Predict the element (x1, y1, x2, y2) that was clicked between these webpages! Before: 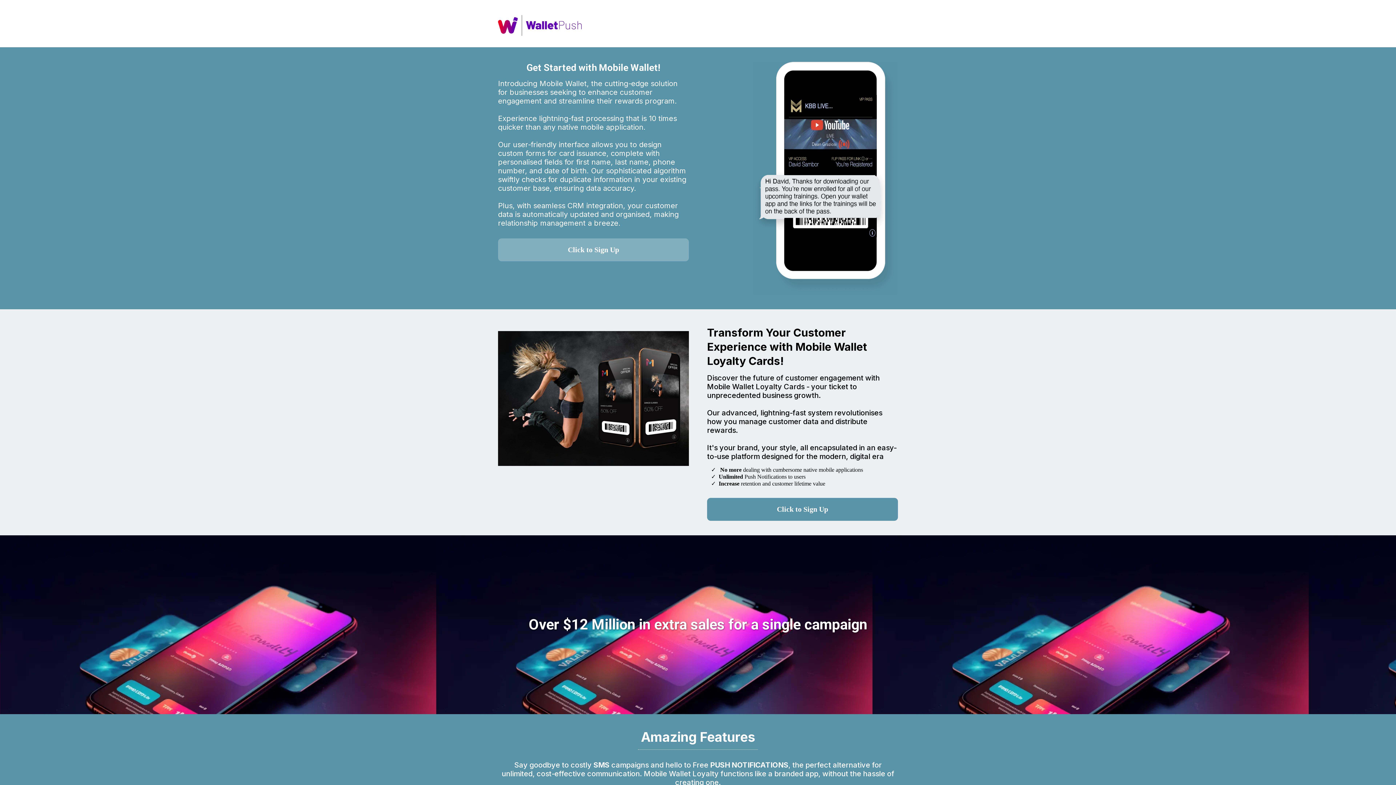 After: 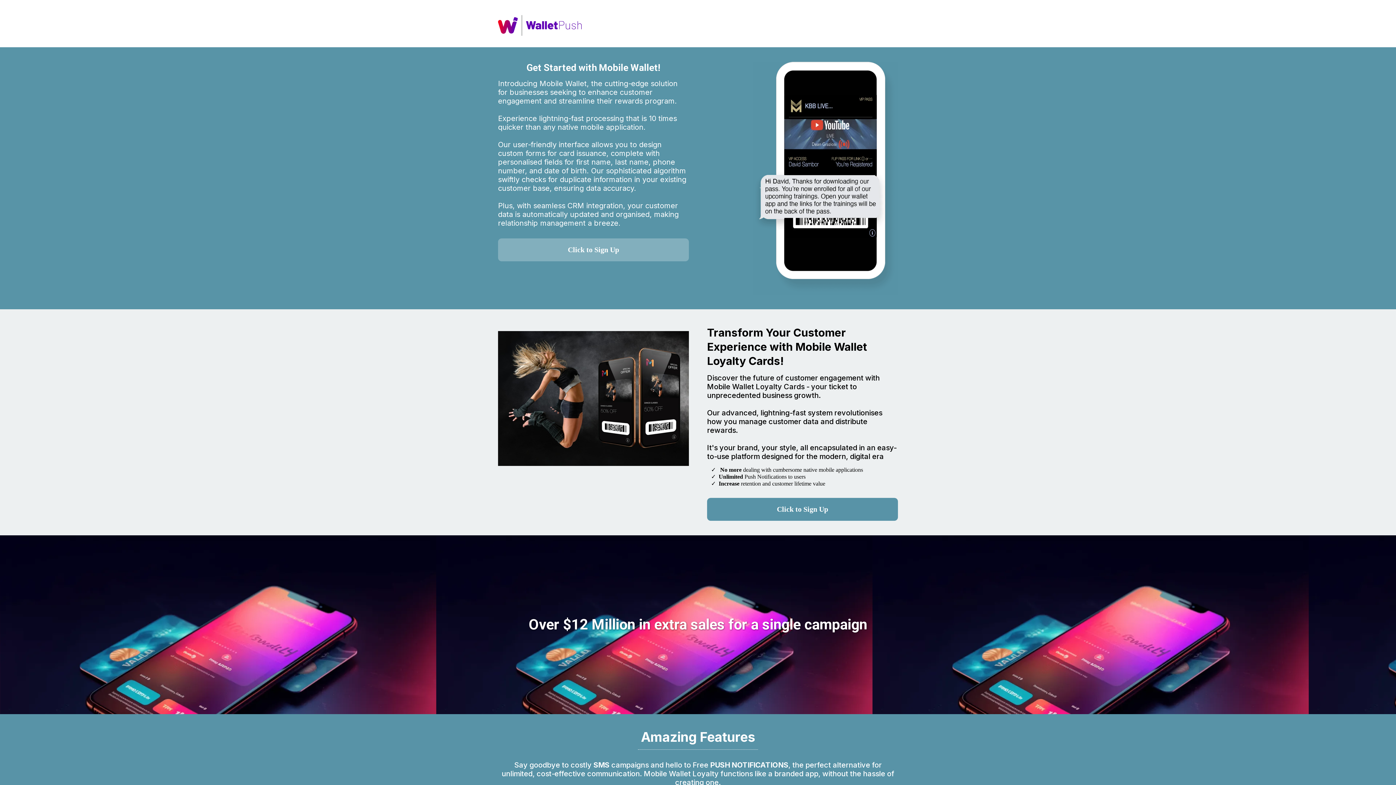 Action: label: Click to Sign Up  bbox: (707, 498, 898, 521)